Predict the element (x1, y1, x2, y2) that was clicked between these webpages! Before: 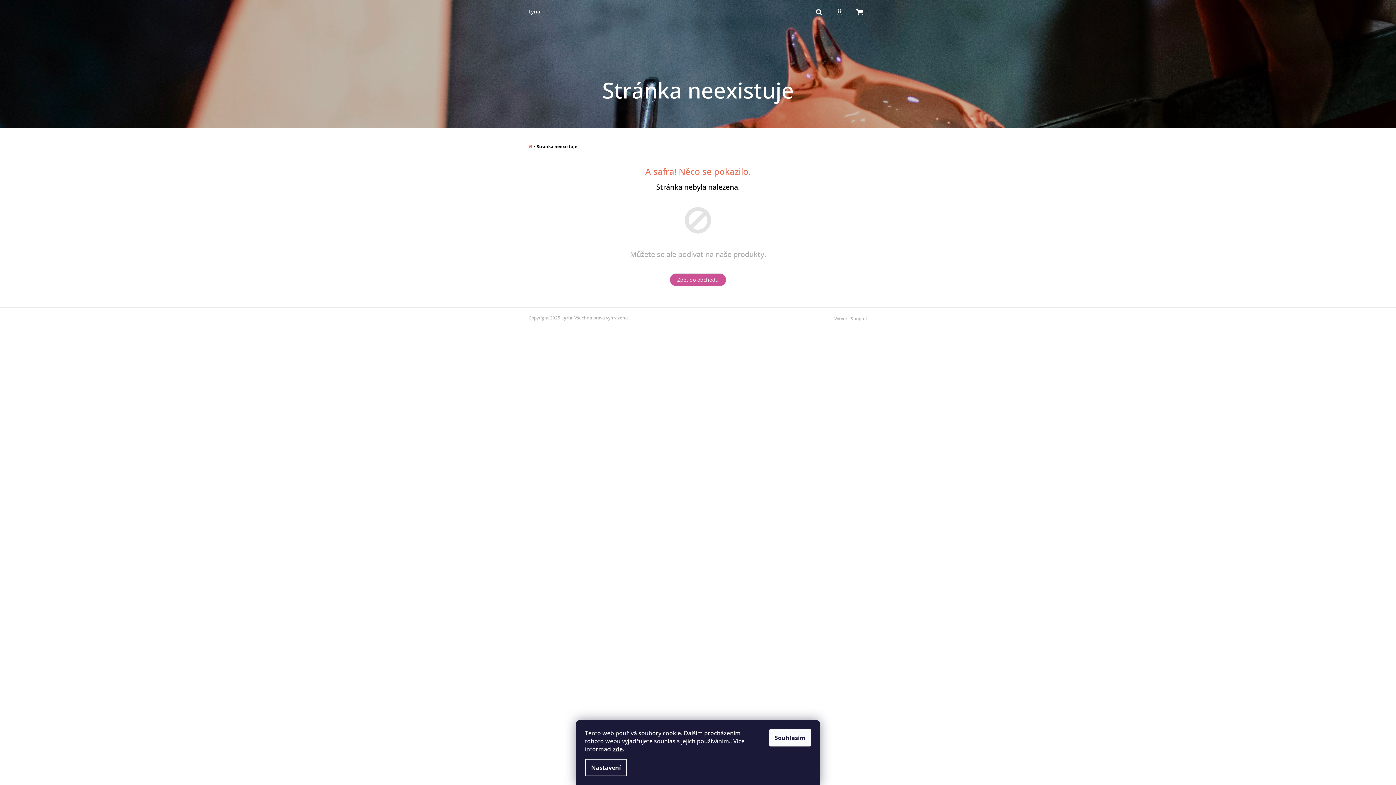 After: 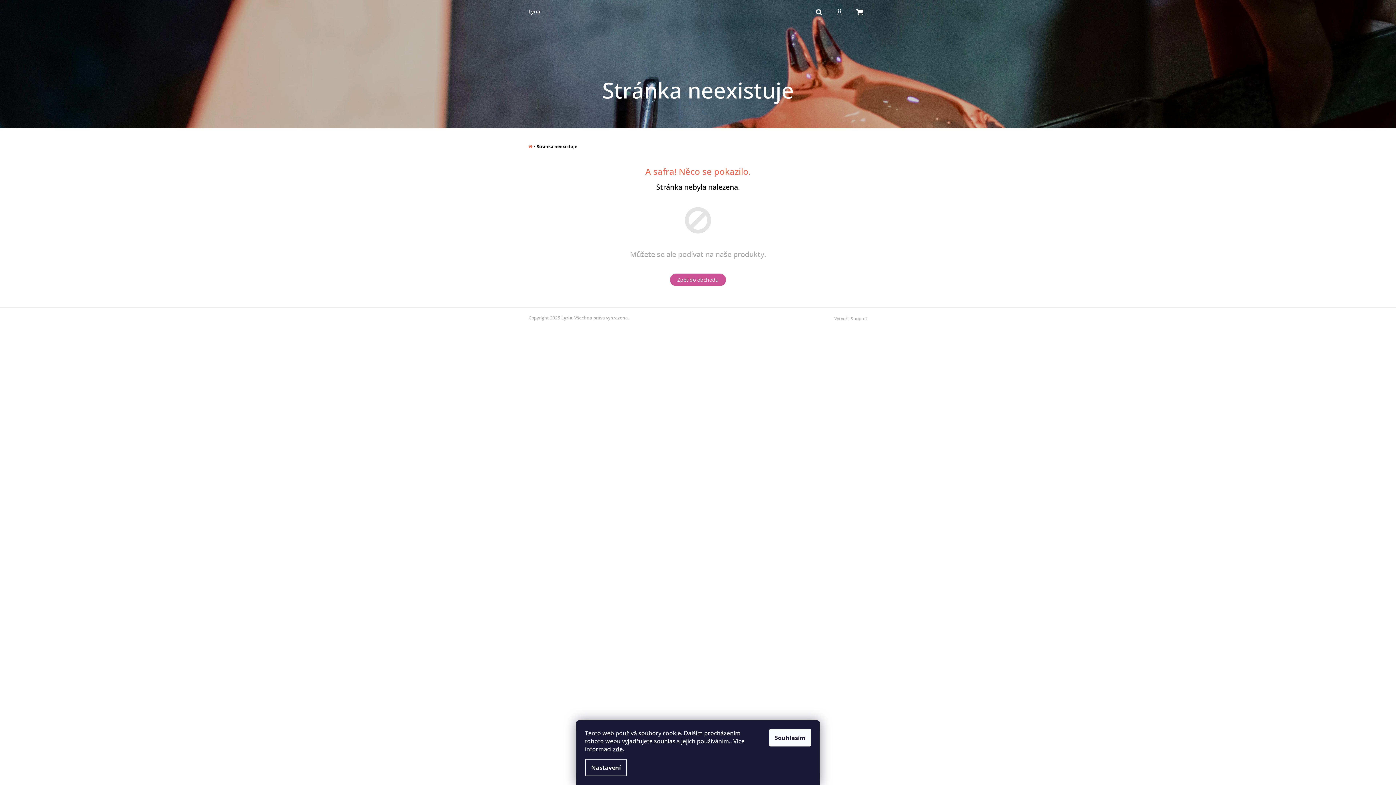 Action: bbox: (811, 0, 826, 20) label: Hledat